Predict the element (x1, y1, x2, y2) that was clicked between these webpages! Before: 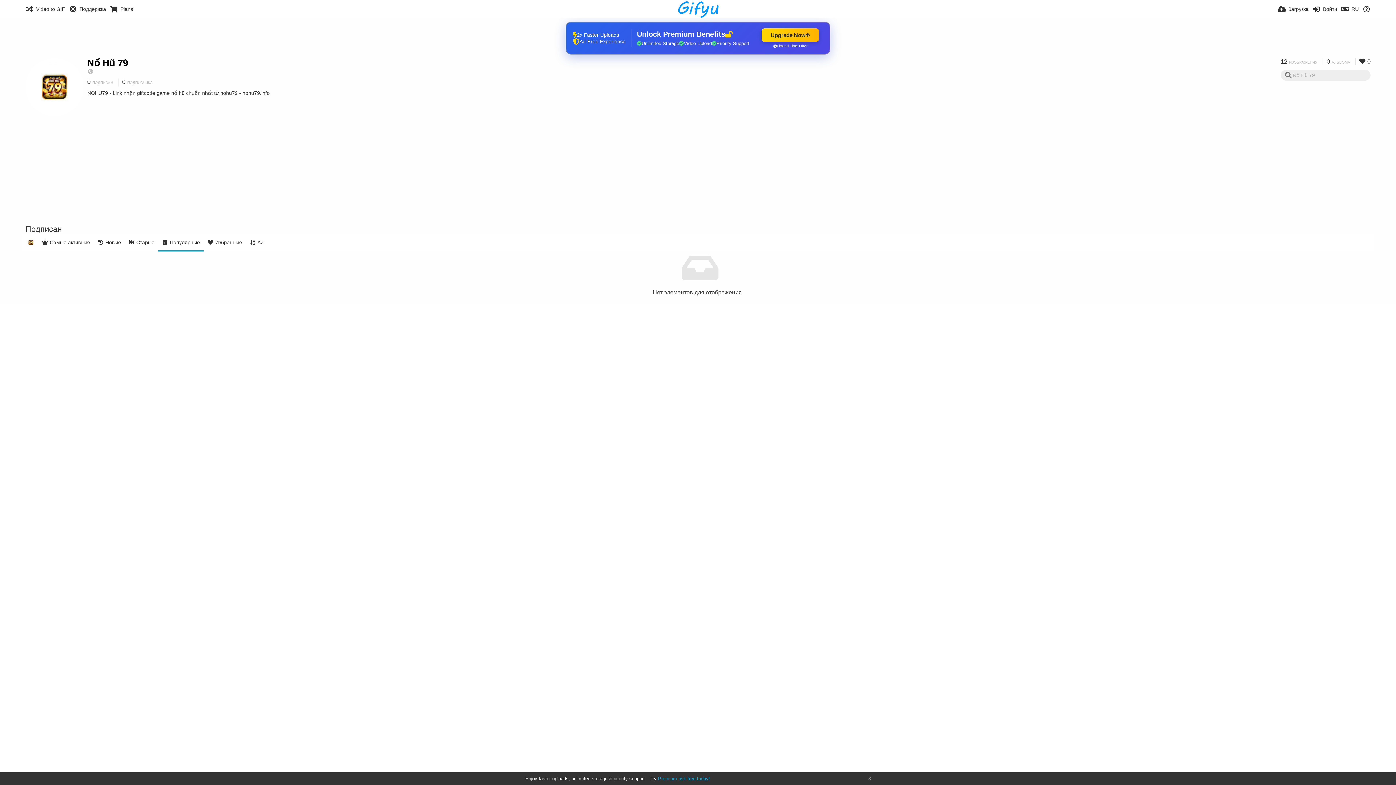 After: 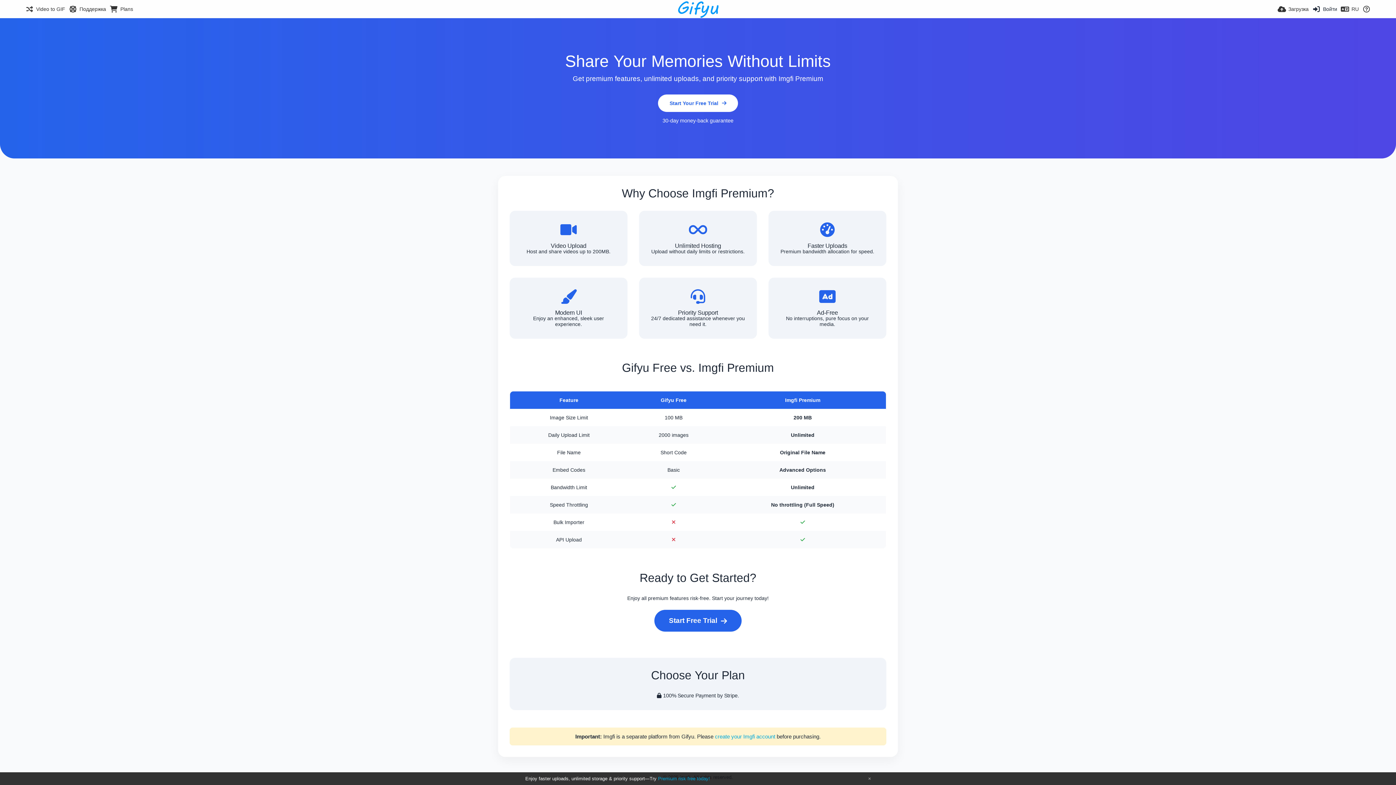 Action: label: Premium risk-free today! bbox: (658, 776, 710, 781)